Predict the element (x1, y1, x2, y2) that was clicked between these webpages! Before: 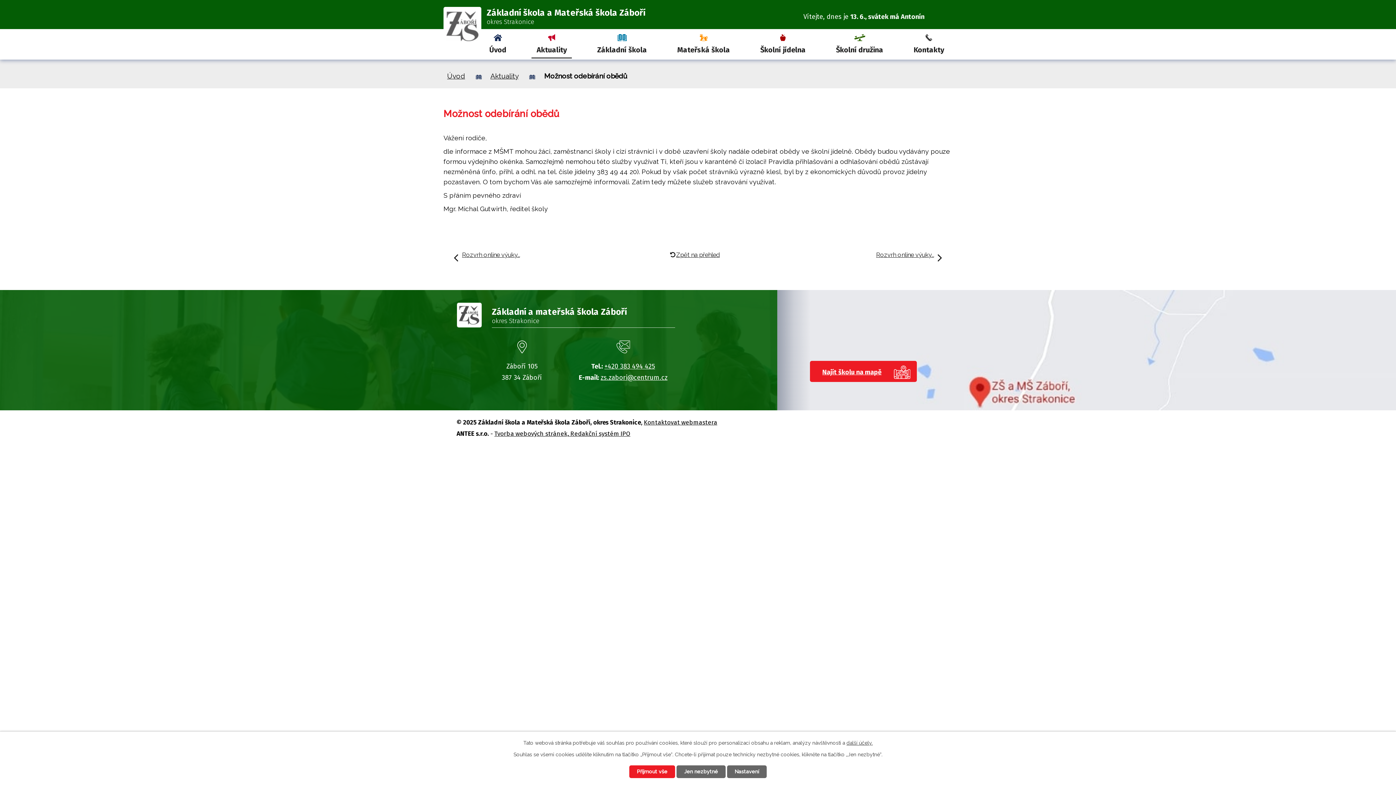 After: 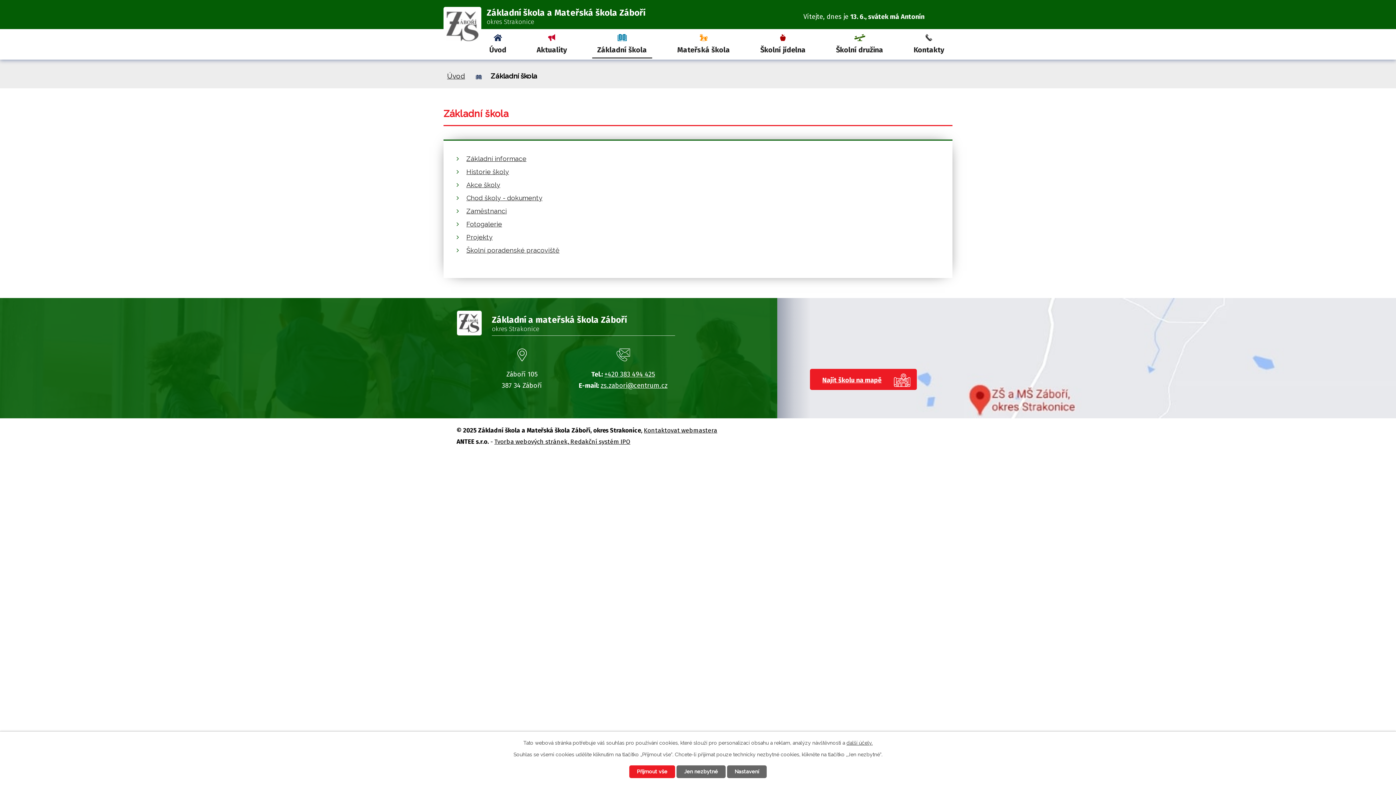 Action: bbox: (592, 29, 652, 59) label: Základní škola